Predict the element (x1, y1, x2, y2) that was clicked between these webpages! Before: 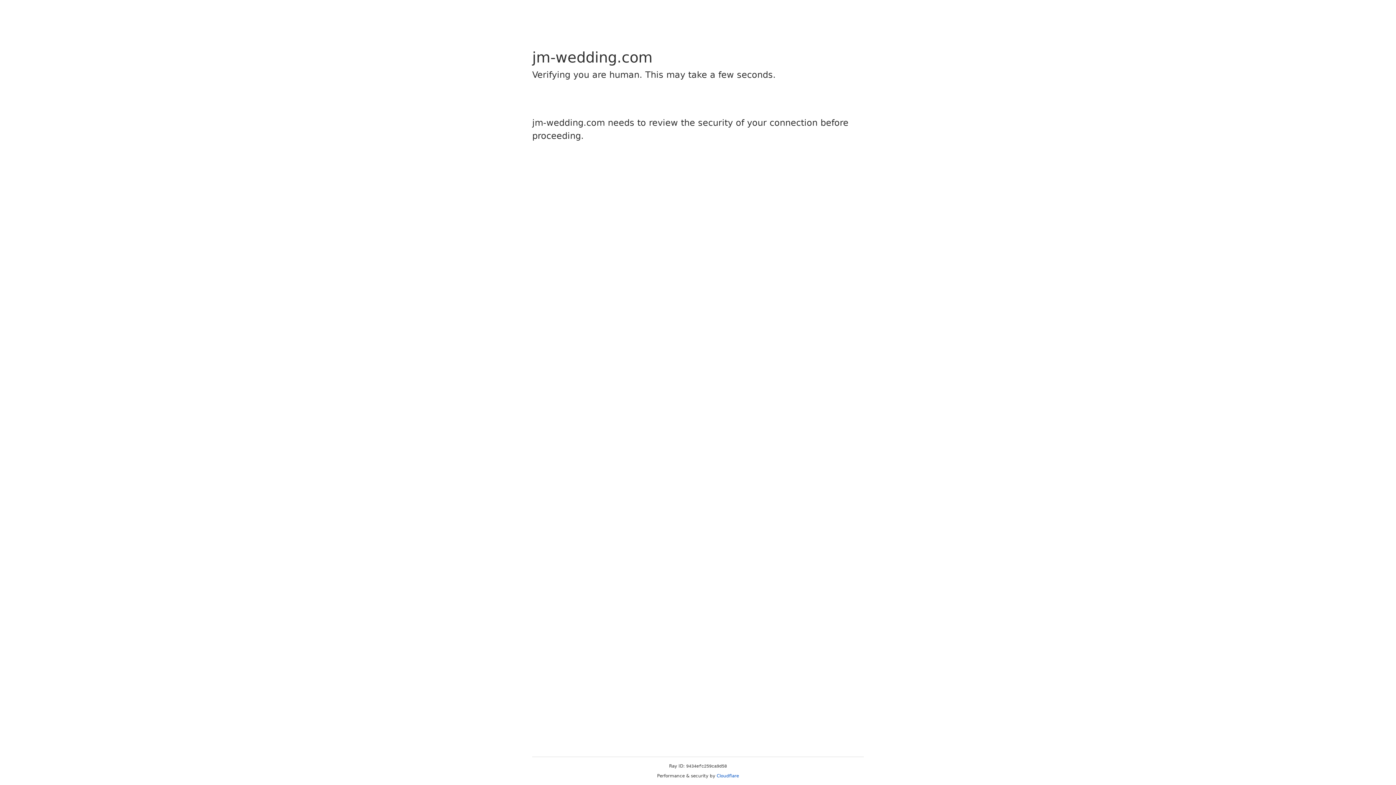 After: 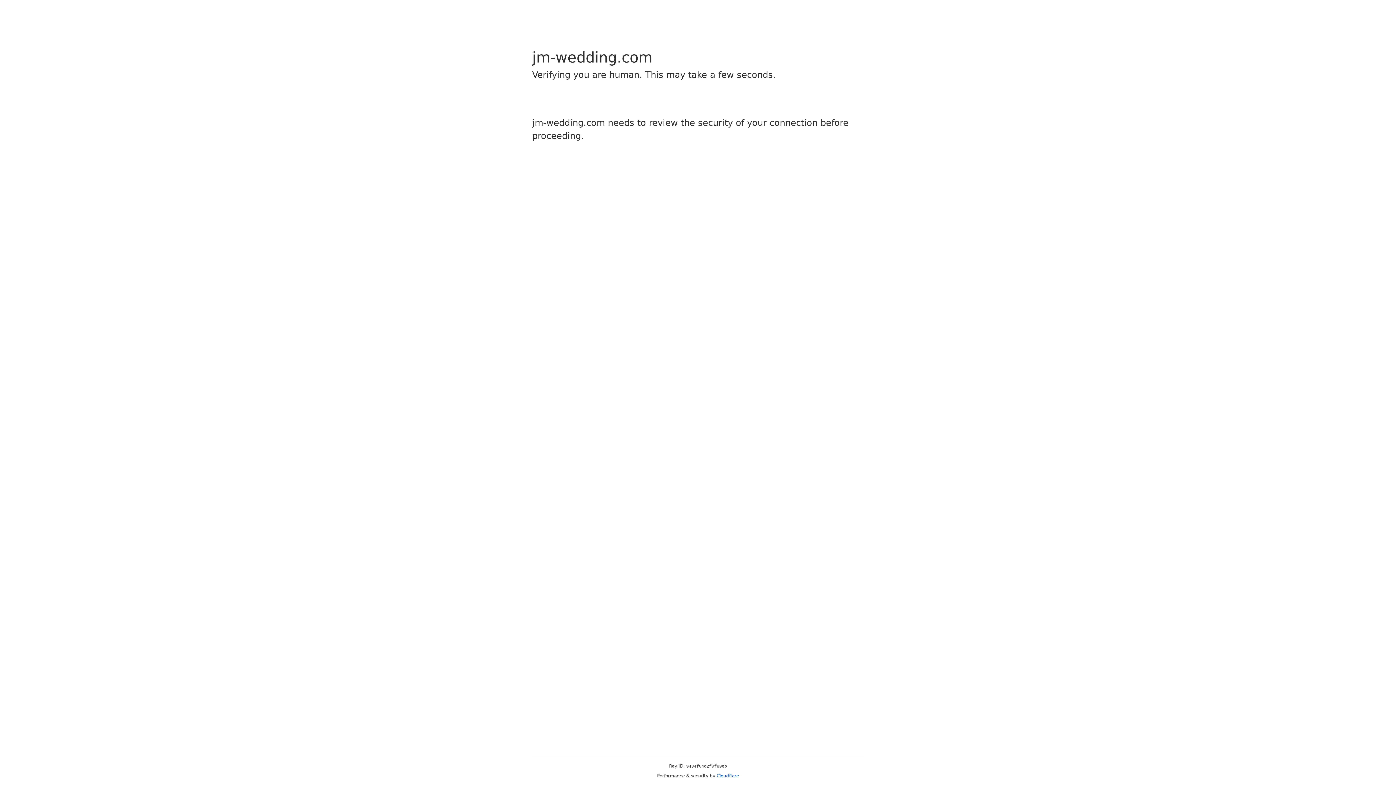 Action: label: Cloudflare bbox: (716, 773, 739, 778)